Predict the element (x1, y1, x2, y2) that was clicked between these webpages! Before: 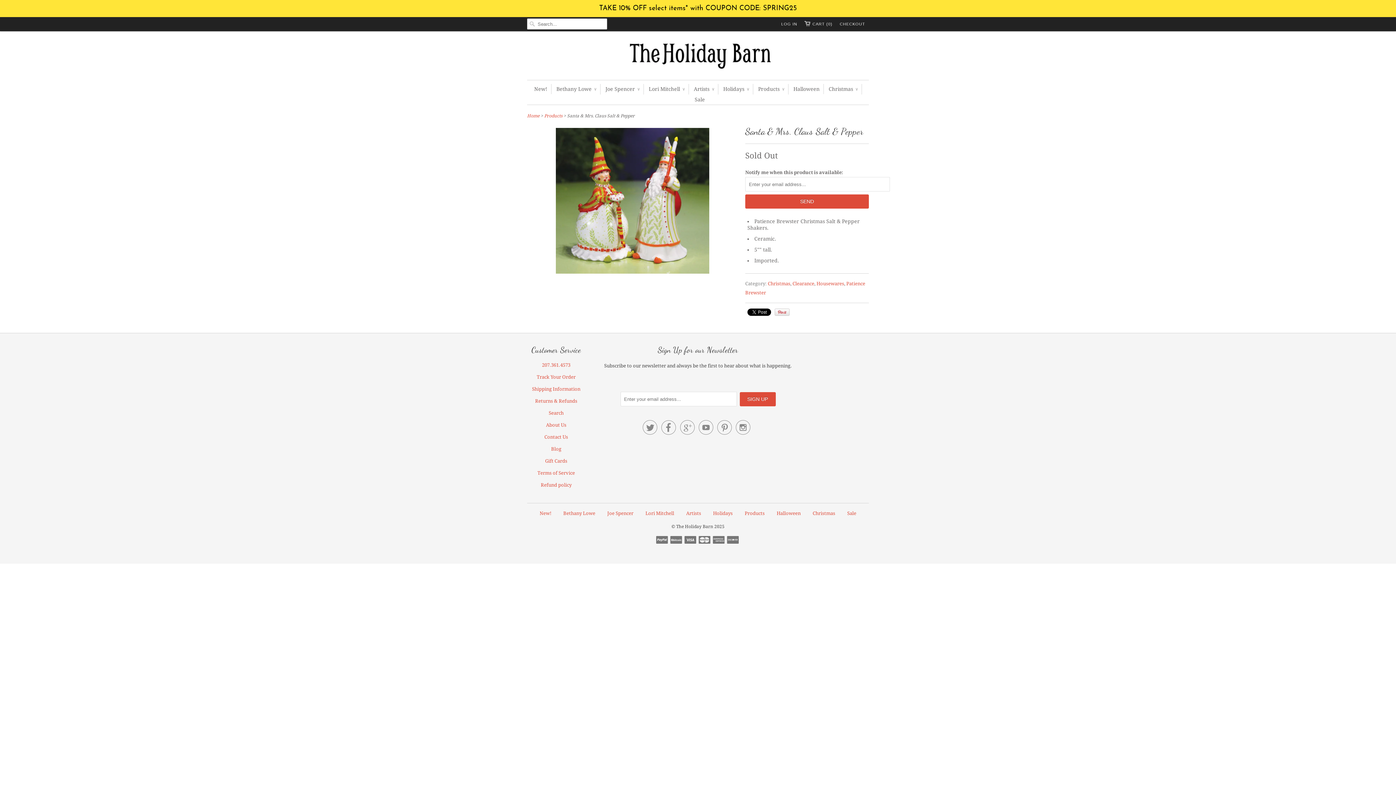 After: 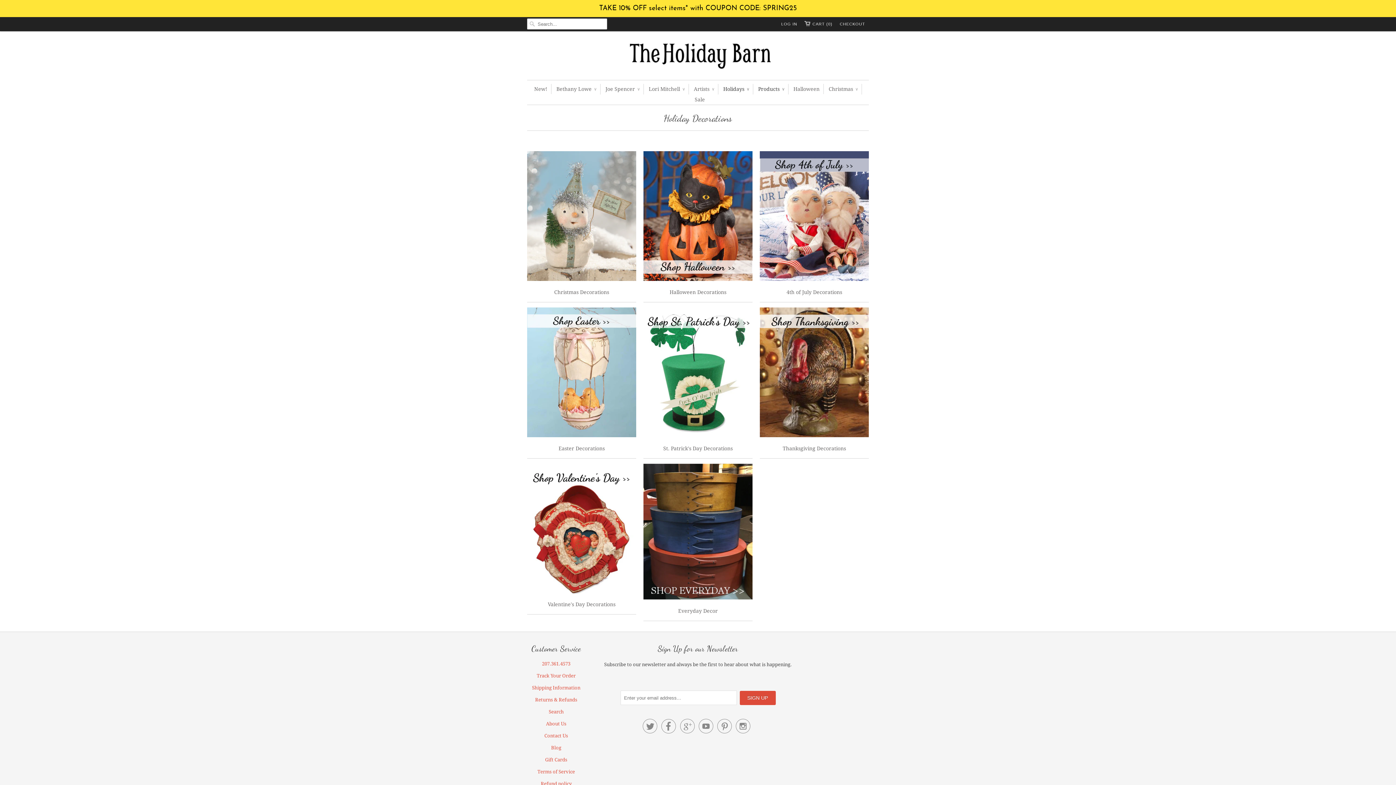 Action: bbox: (723, 84, 749, 94) label: Holidays ∨